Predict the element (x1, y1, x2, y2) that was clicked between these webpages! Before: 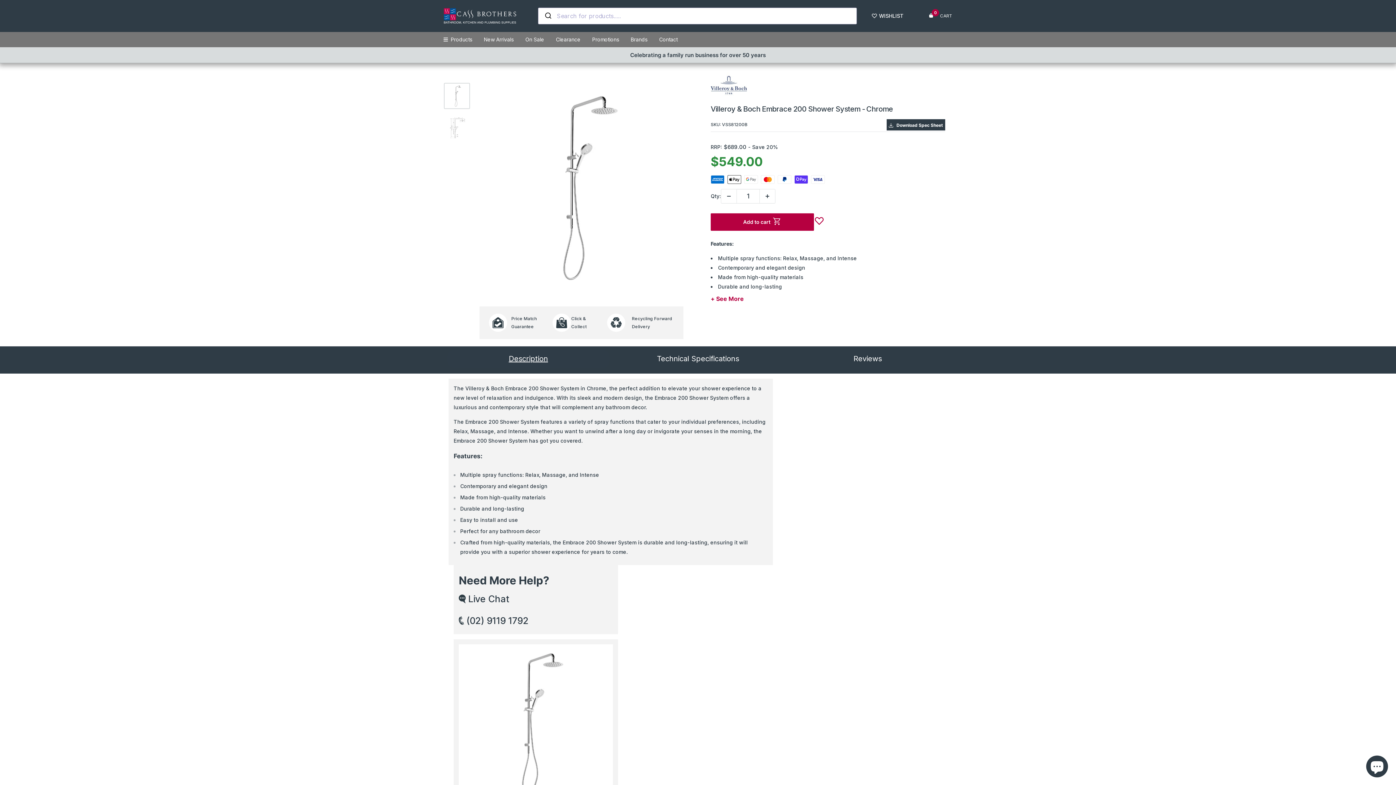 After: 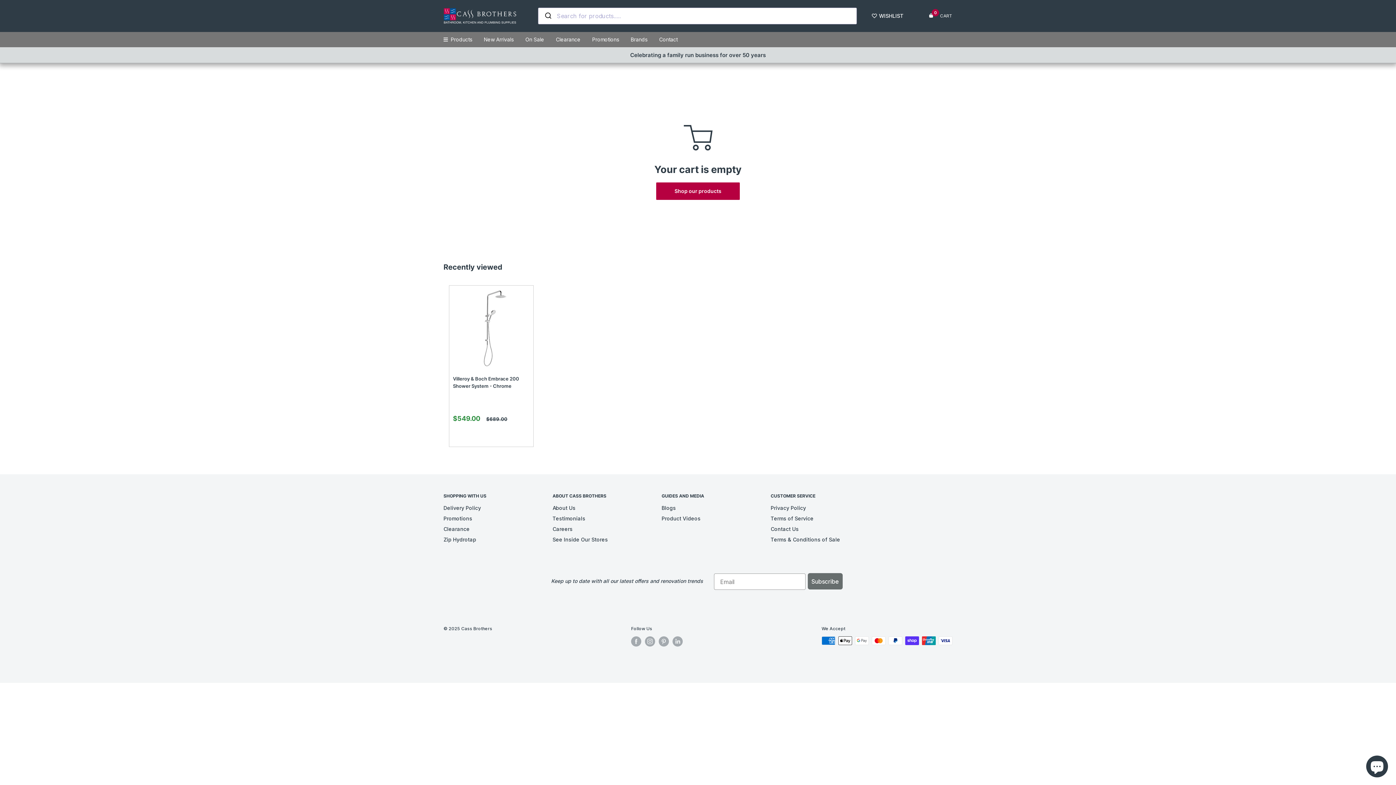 Action: label: 0
 CART bbox: (929, 11, 952, 20)